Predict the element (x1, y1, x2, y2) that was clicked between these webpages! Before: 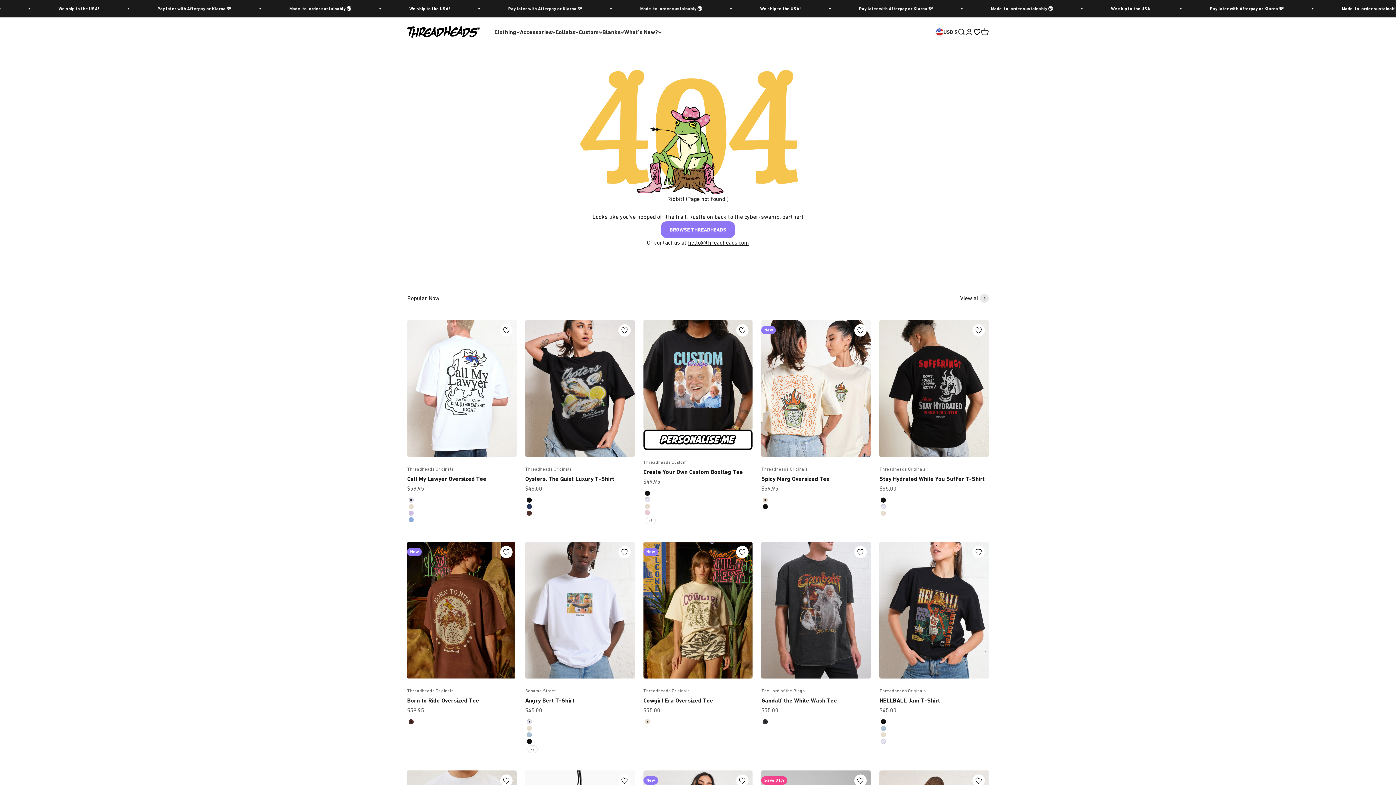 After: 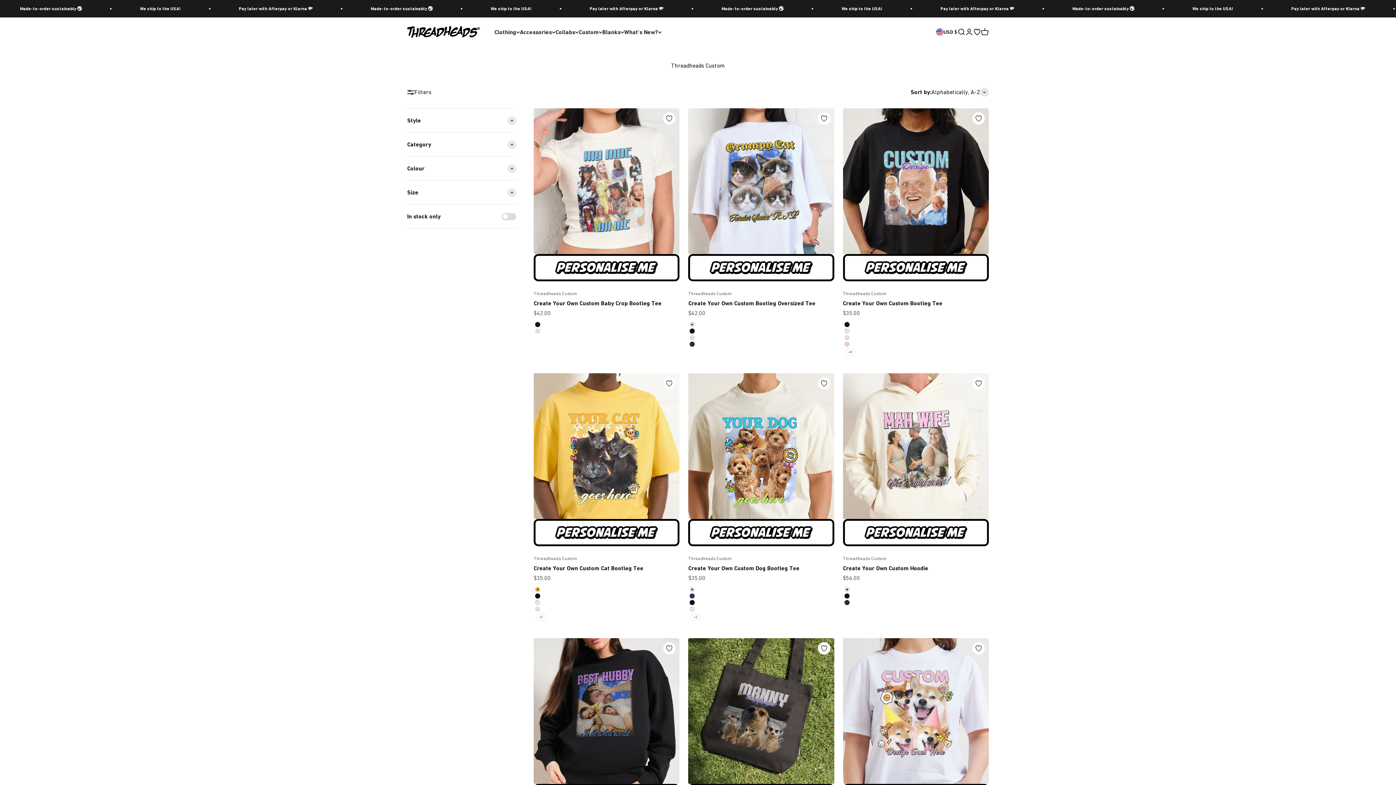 Action: bbox: (643, 458, 687, 466) label: Threadheads Custom